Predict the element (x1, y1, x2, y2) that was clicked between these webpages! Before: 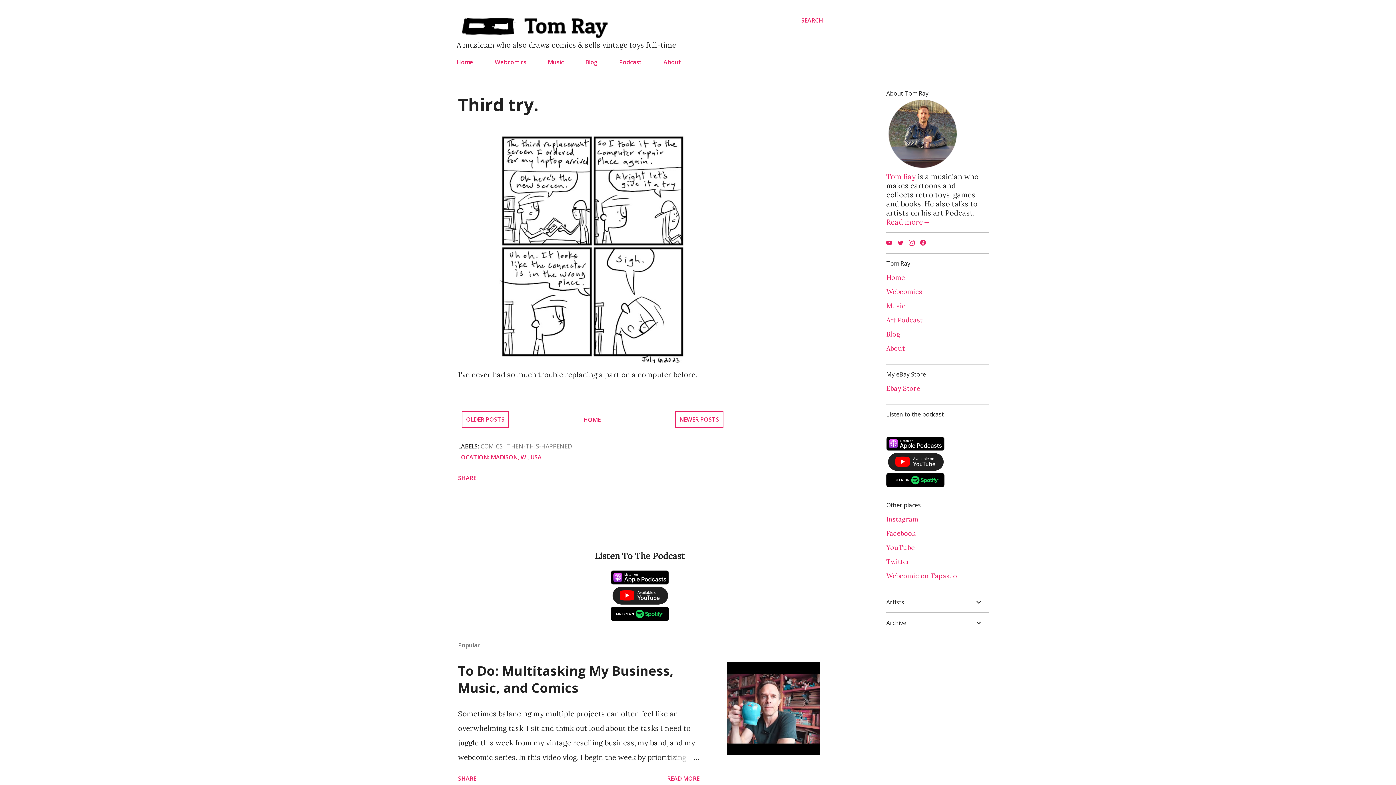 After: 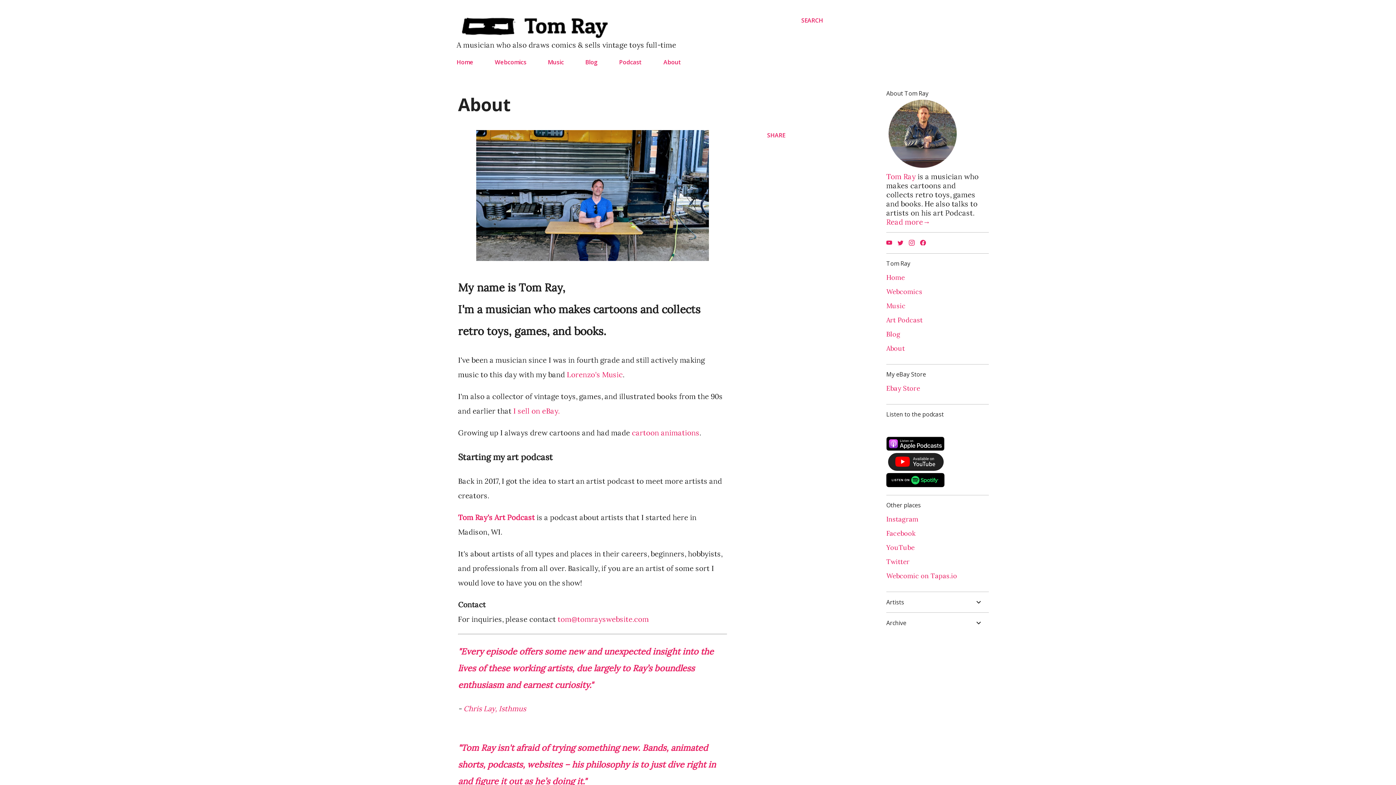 Action: bbox: (886, 171, 916, 181) label: Tom Ray